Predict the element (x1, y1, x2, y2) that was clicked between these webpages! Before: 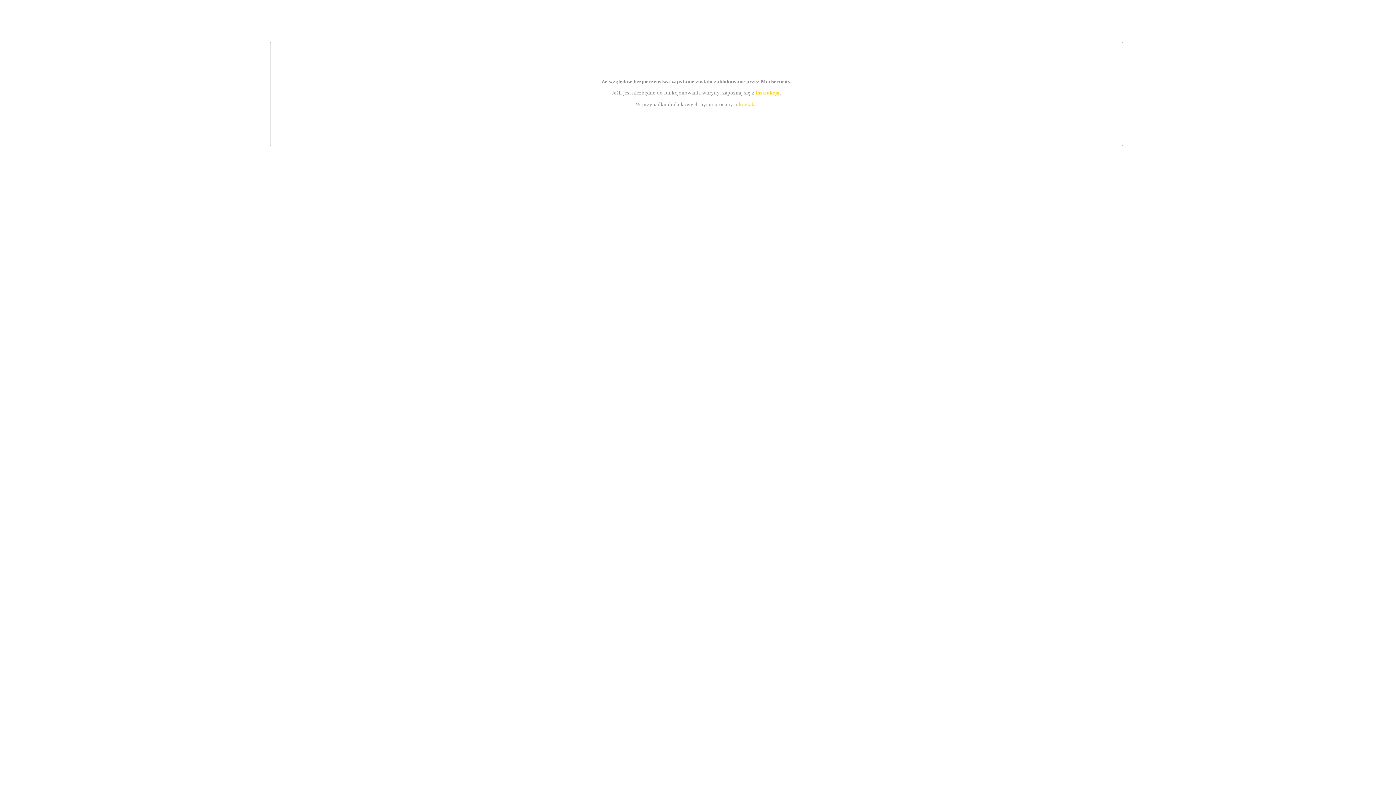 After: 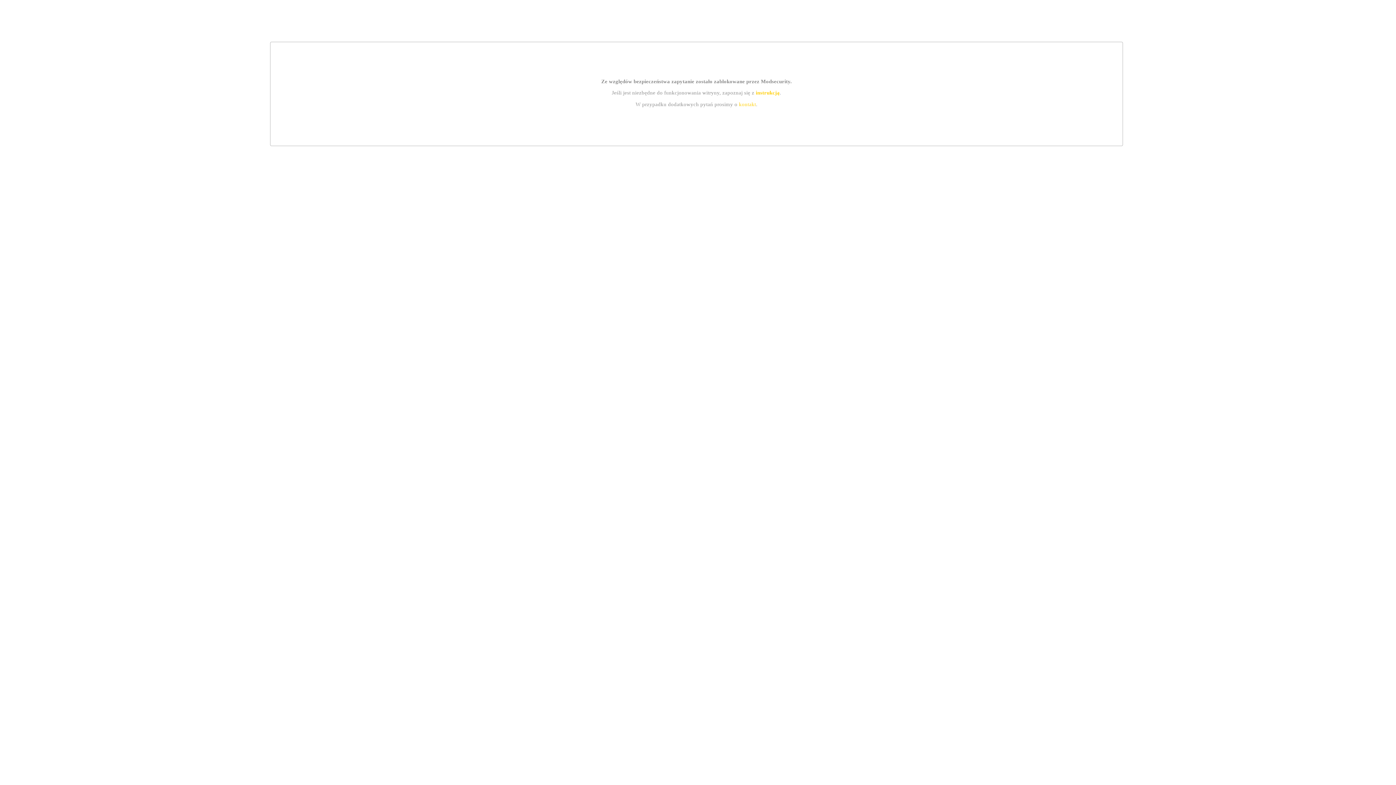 Action: label: instrukcją bbox: (755, 89, 779, 95)